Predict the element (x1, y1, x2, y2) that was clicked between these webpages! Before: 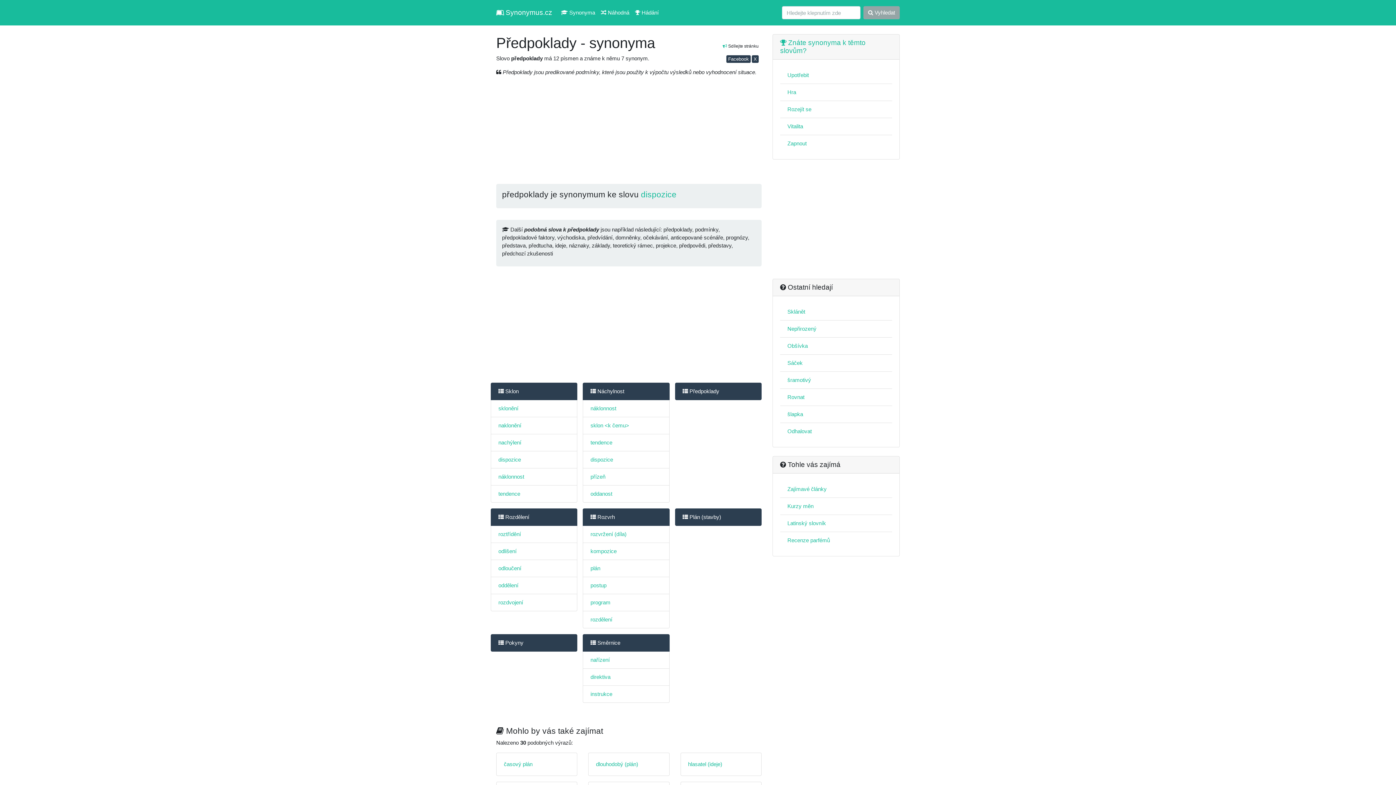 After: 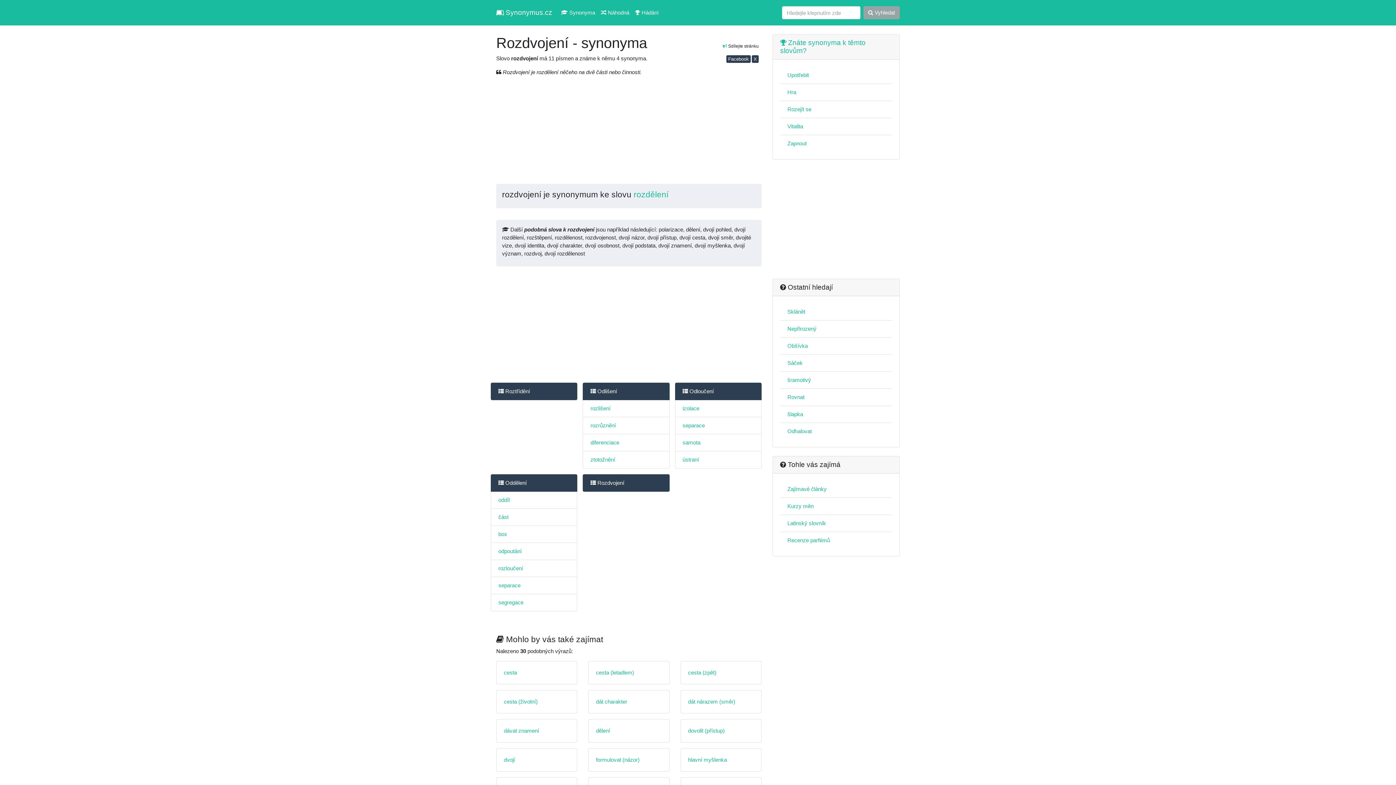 Action: bbox: (498, 599, 523, 605) label: rozdvojení